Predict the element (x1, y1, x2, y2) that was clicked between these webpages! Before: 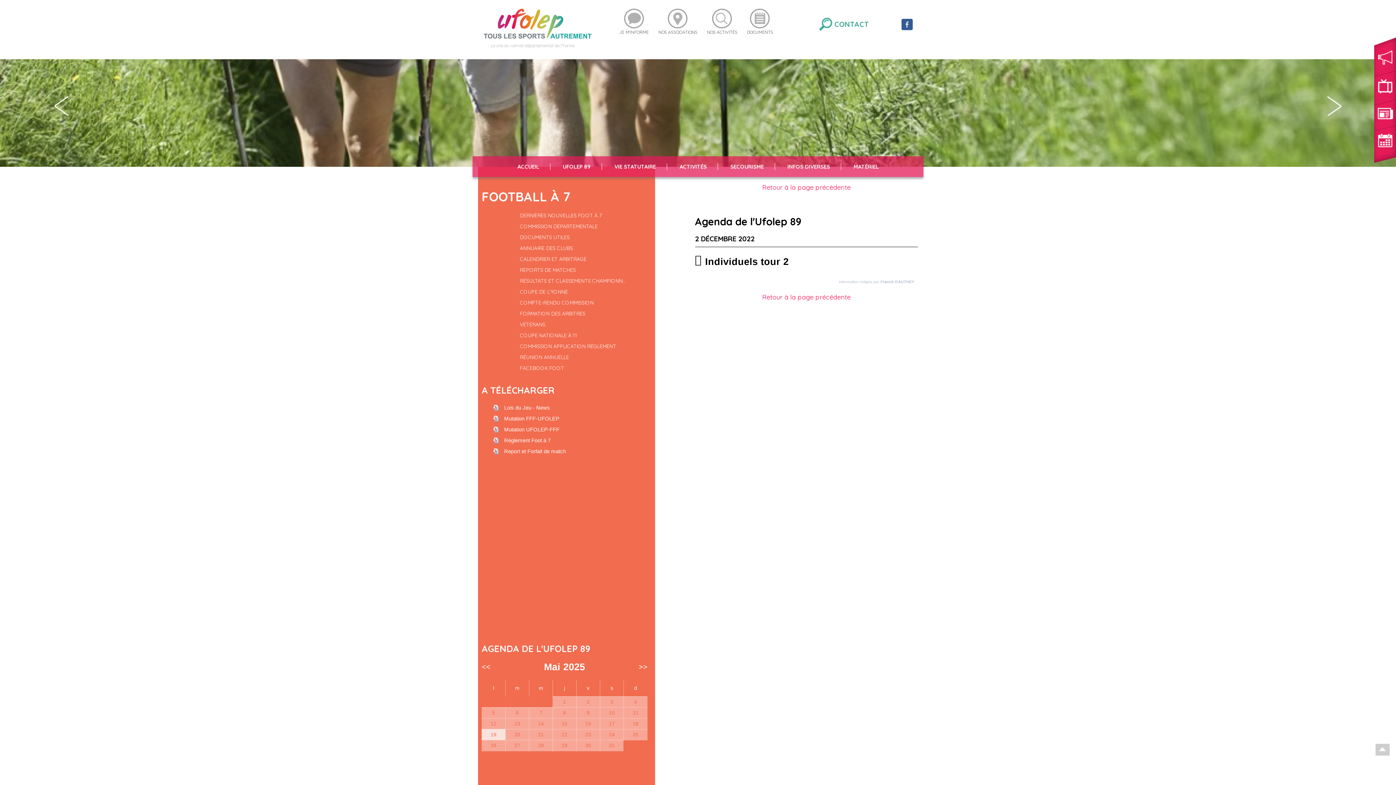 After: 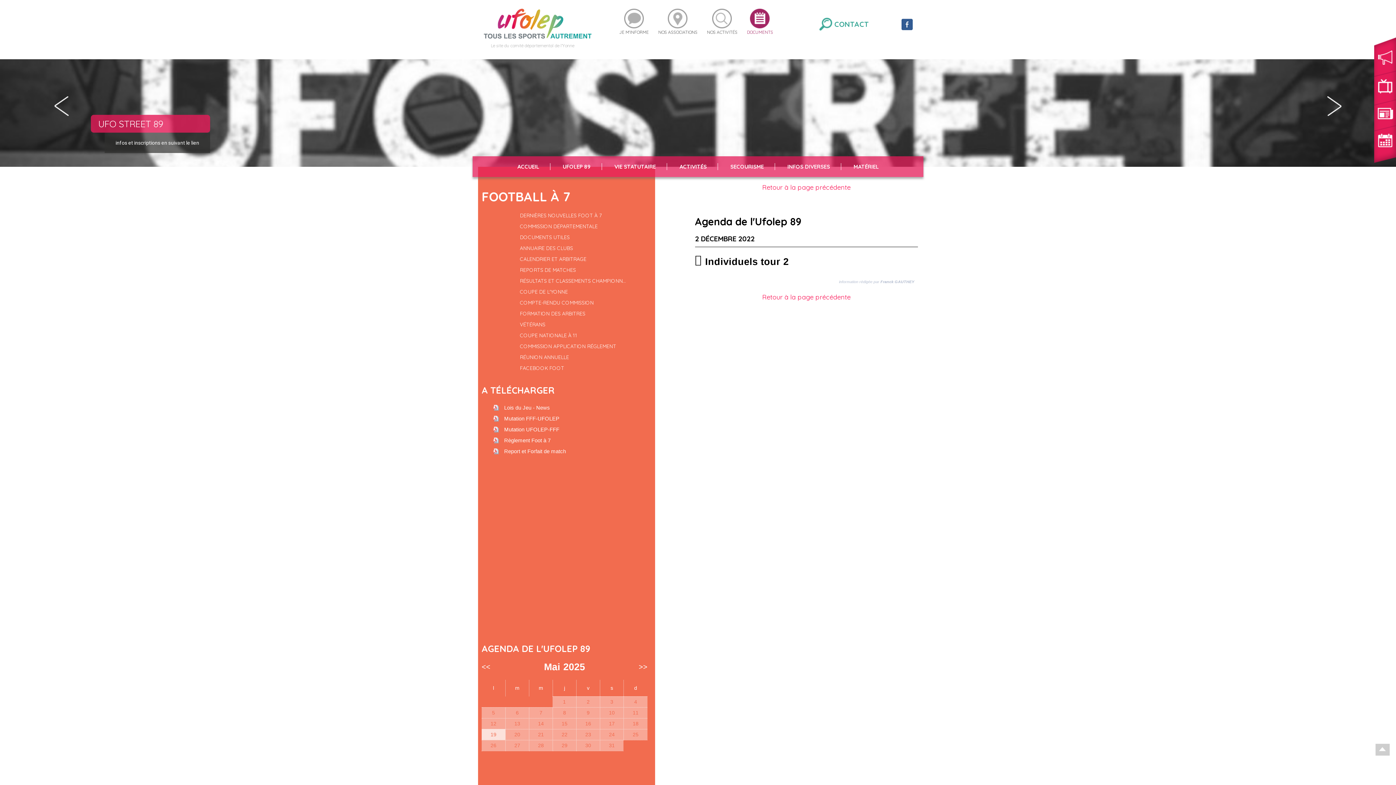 Action: label: DOCUMENTS bbox: (747, 8, 773, 34)